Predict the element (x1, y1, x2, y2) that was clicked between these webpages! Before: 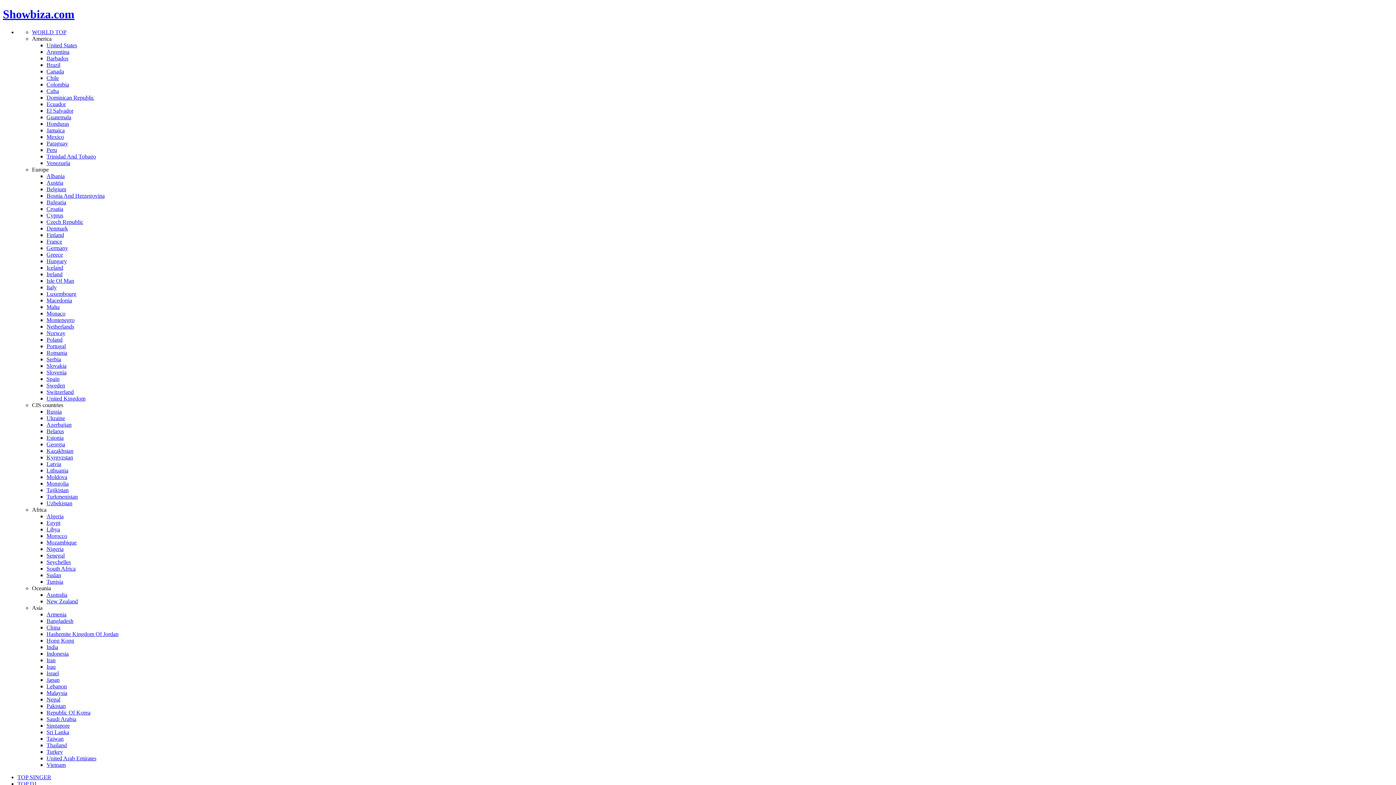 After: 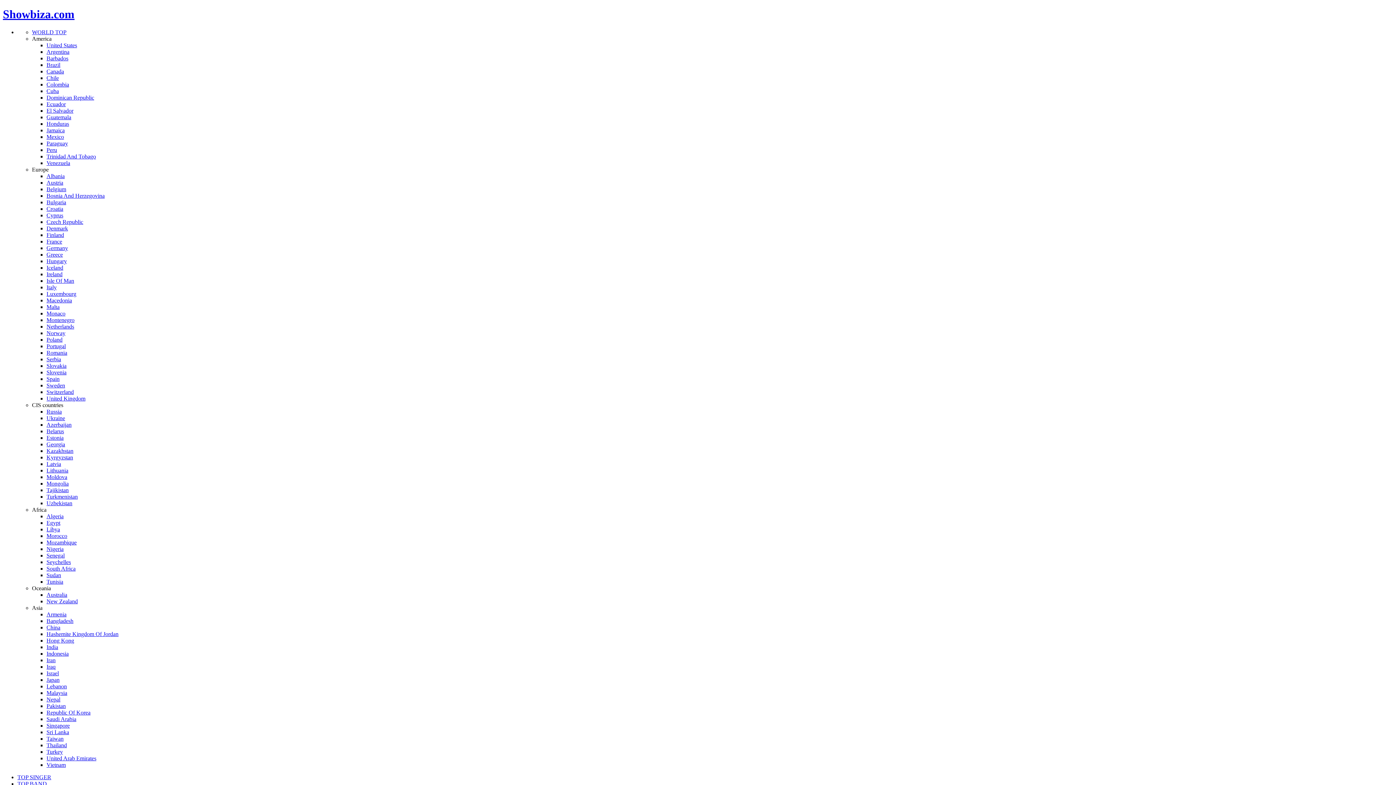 Action: label: Egypt bbox: (46, 519, 60, 526)